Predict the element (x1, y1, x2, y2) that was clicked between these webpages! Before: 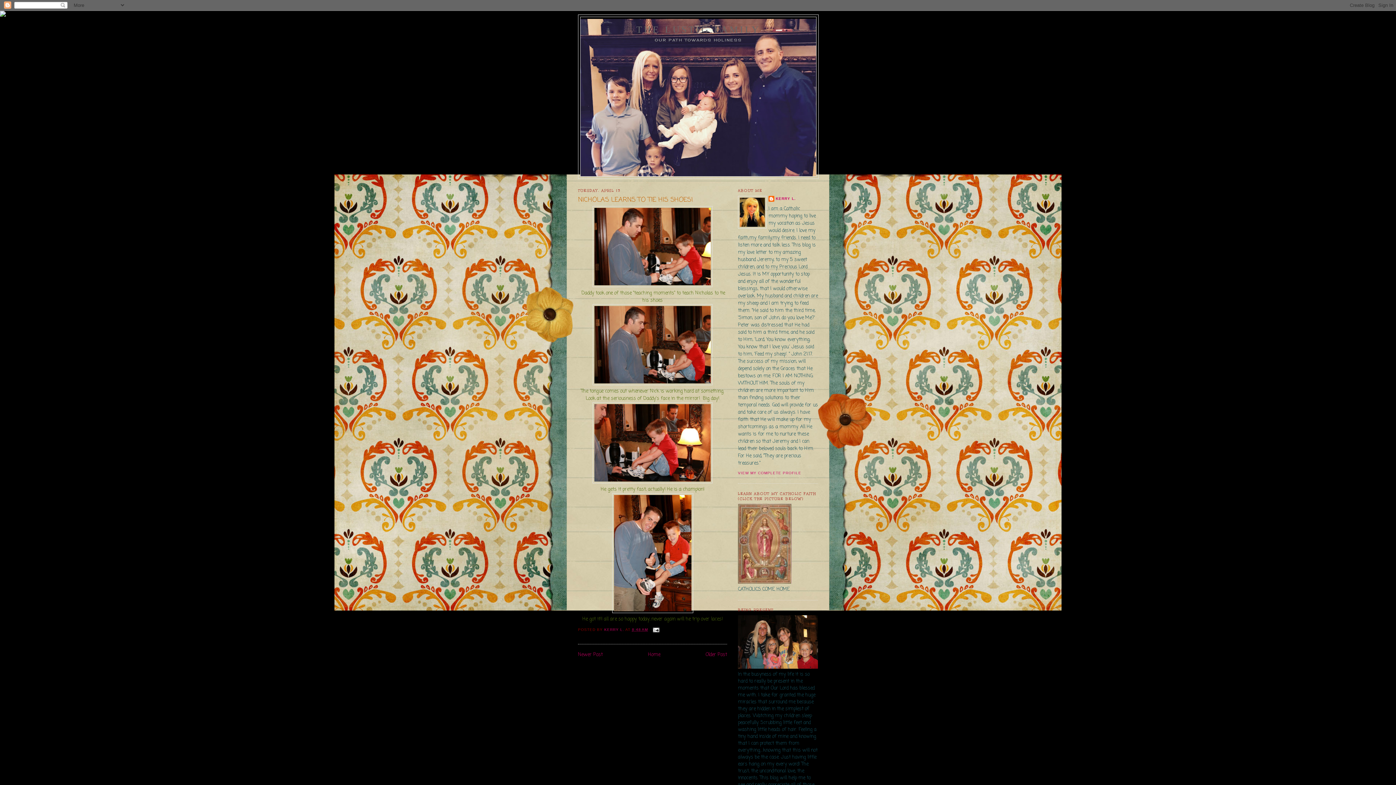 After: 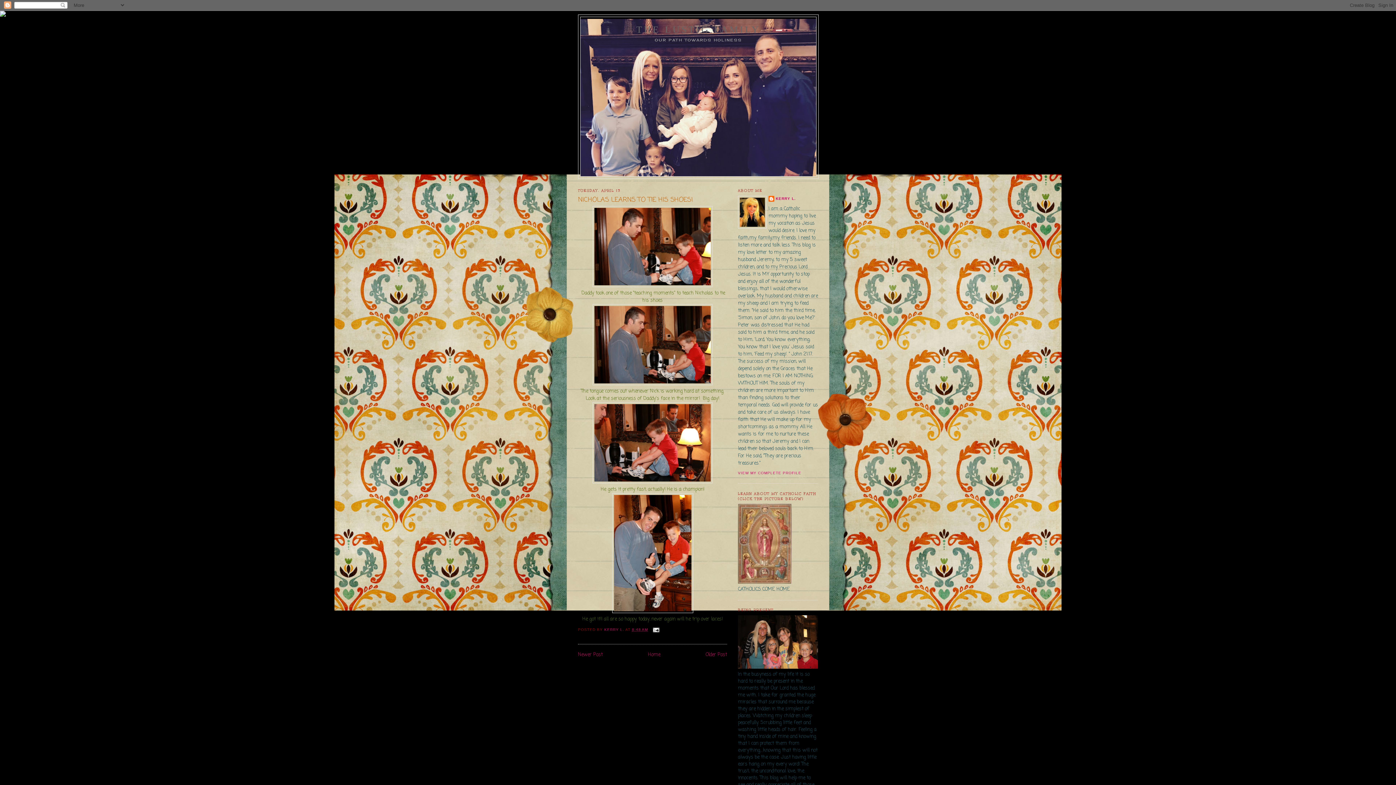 Action: bbox: (0, 12, 5, 17)